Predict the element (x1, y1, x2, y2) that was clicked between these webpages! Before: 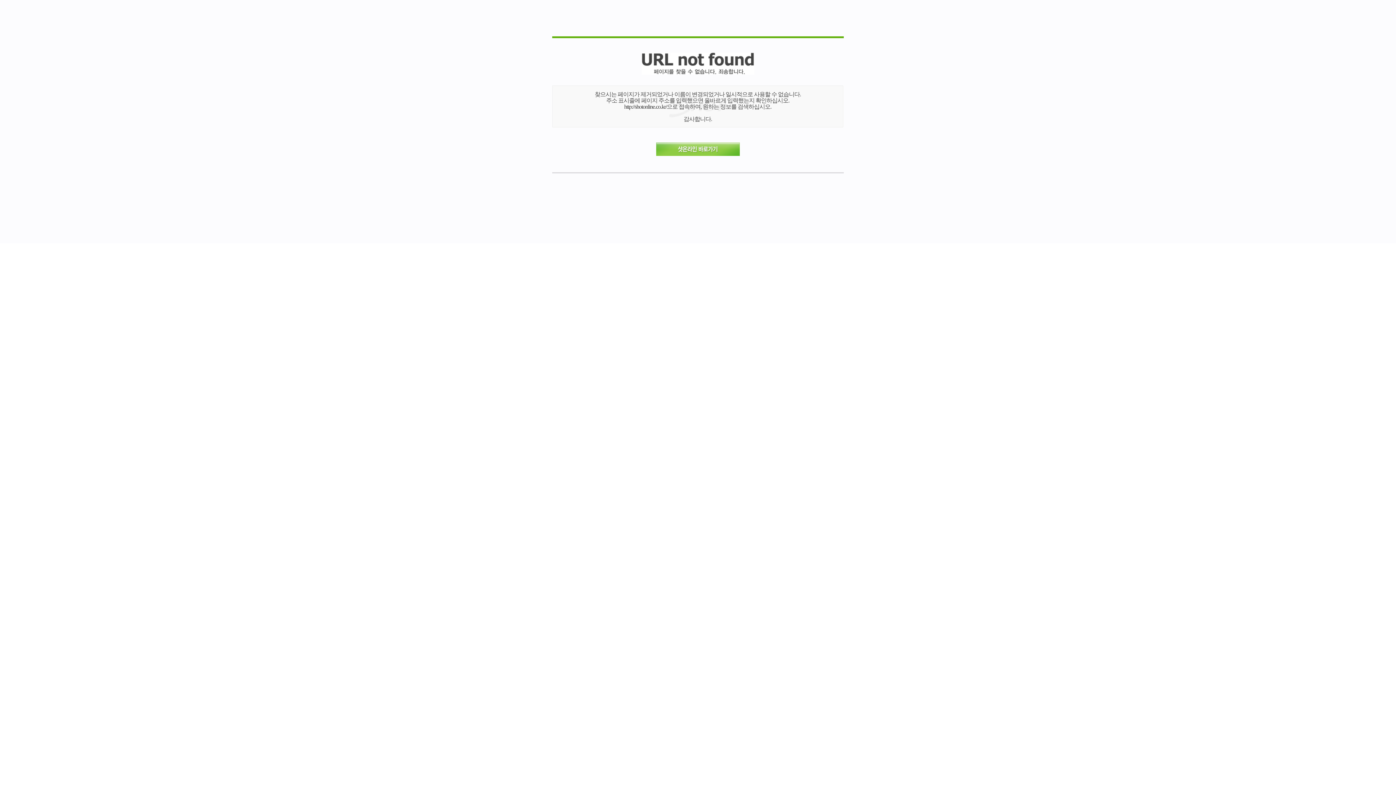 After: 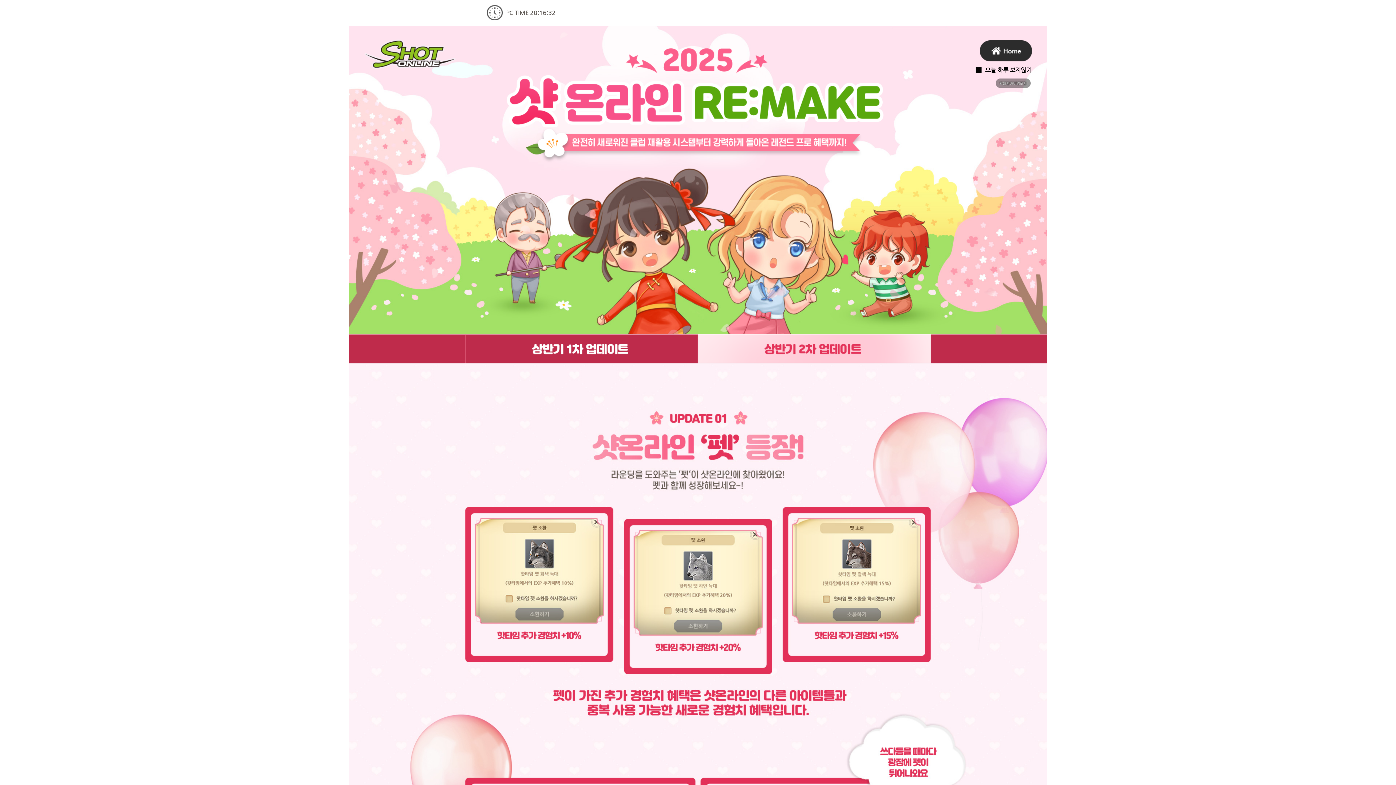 Action: label: http://shotonline.co.kr/ bbox: (624, 103, 666, 109)